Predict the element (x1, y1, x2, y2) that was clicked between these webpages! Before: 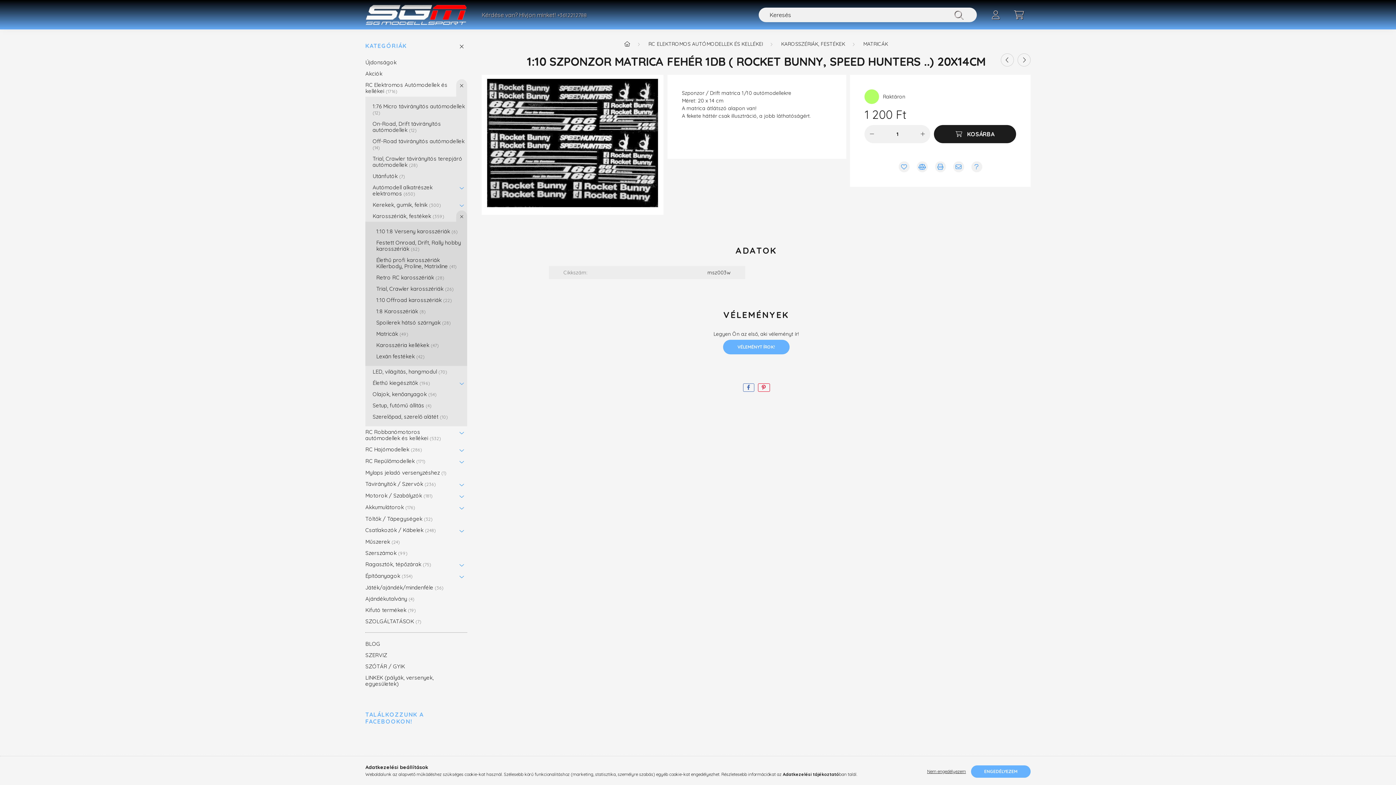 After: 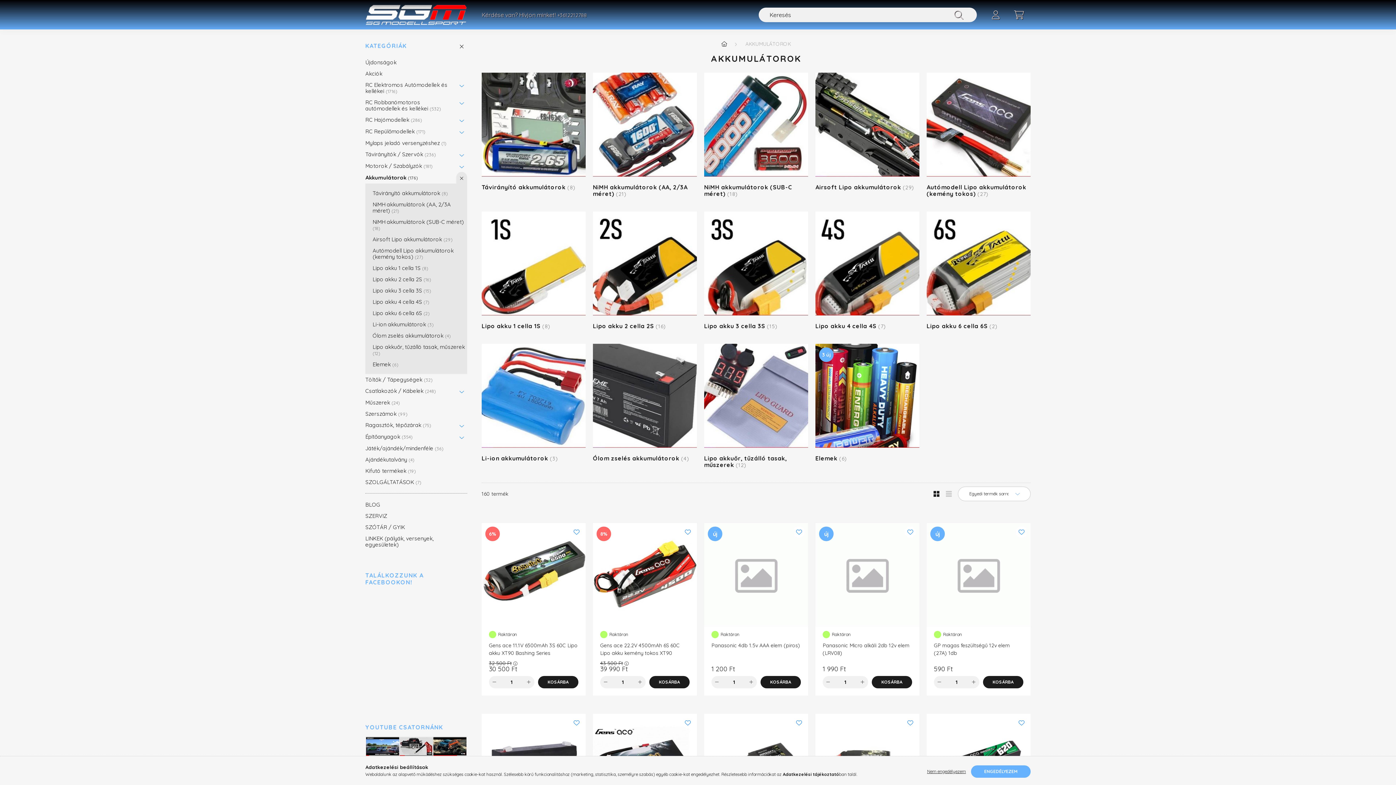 Action: bbox: (365, 501, 456, 513) label: Akkumulátorok 176